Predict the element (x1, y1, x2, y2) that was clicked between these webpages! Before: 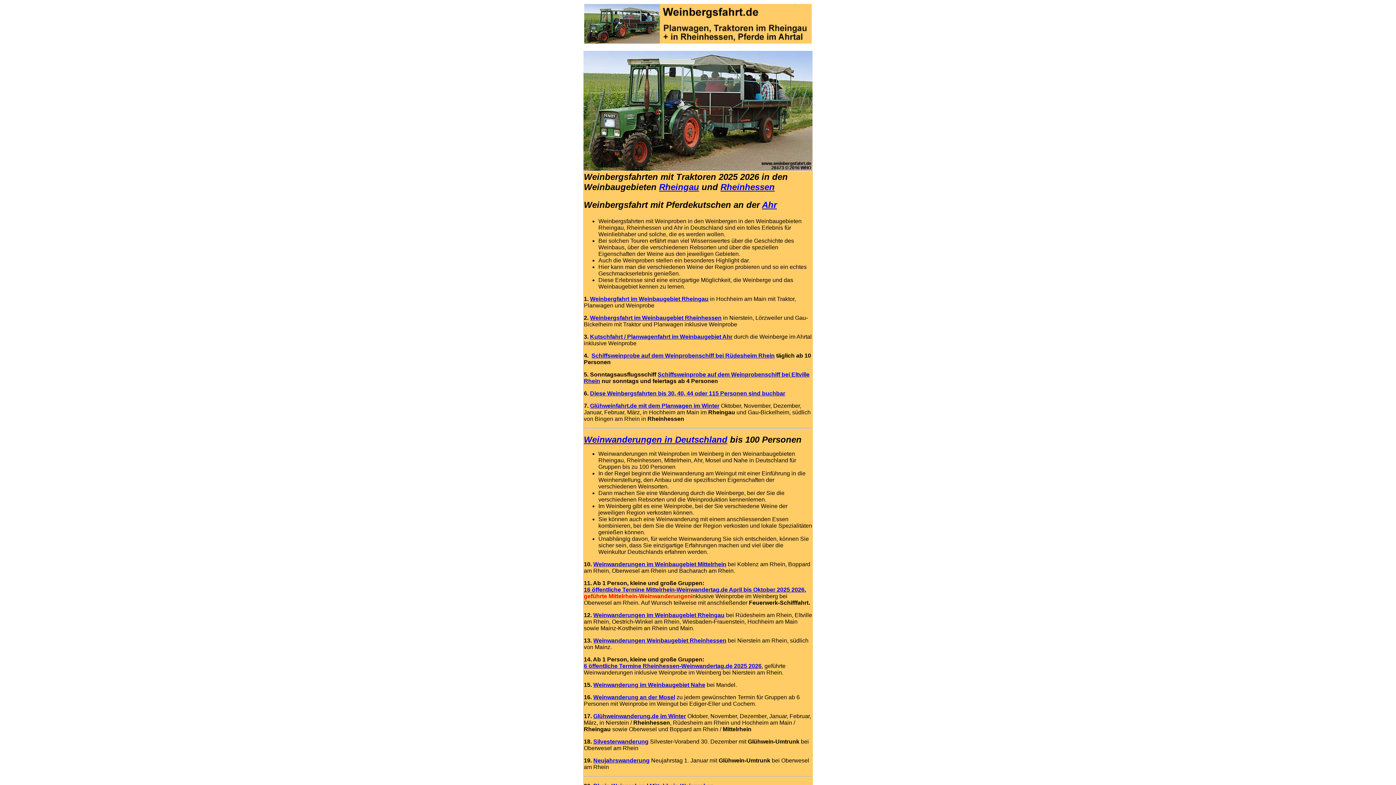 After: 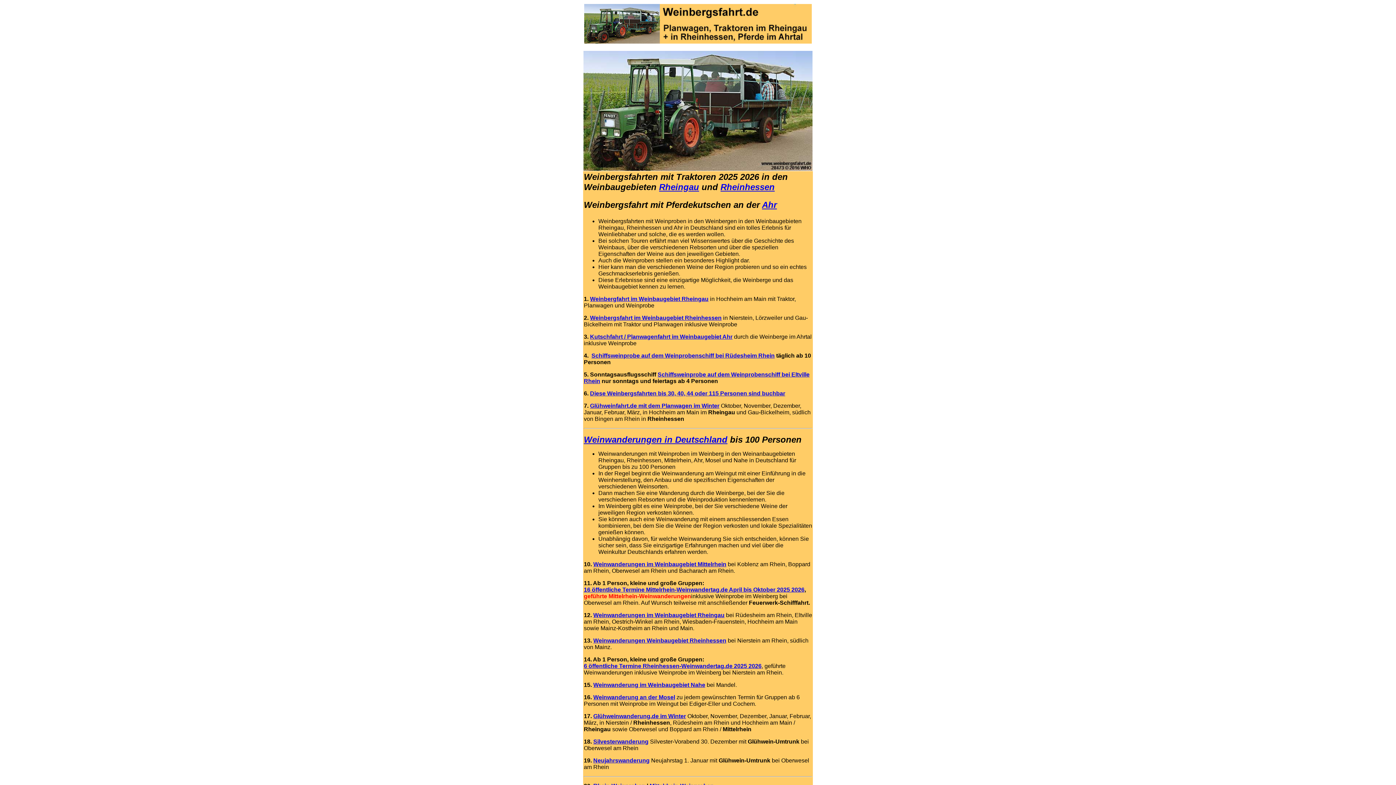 Action: bbox: (591, 352, 774, 358) label: Schiffsweinprobe auf dem Weinprobenschiff bei Rüdesheim Rhein